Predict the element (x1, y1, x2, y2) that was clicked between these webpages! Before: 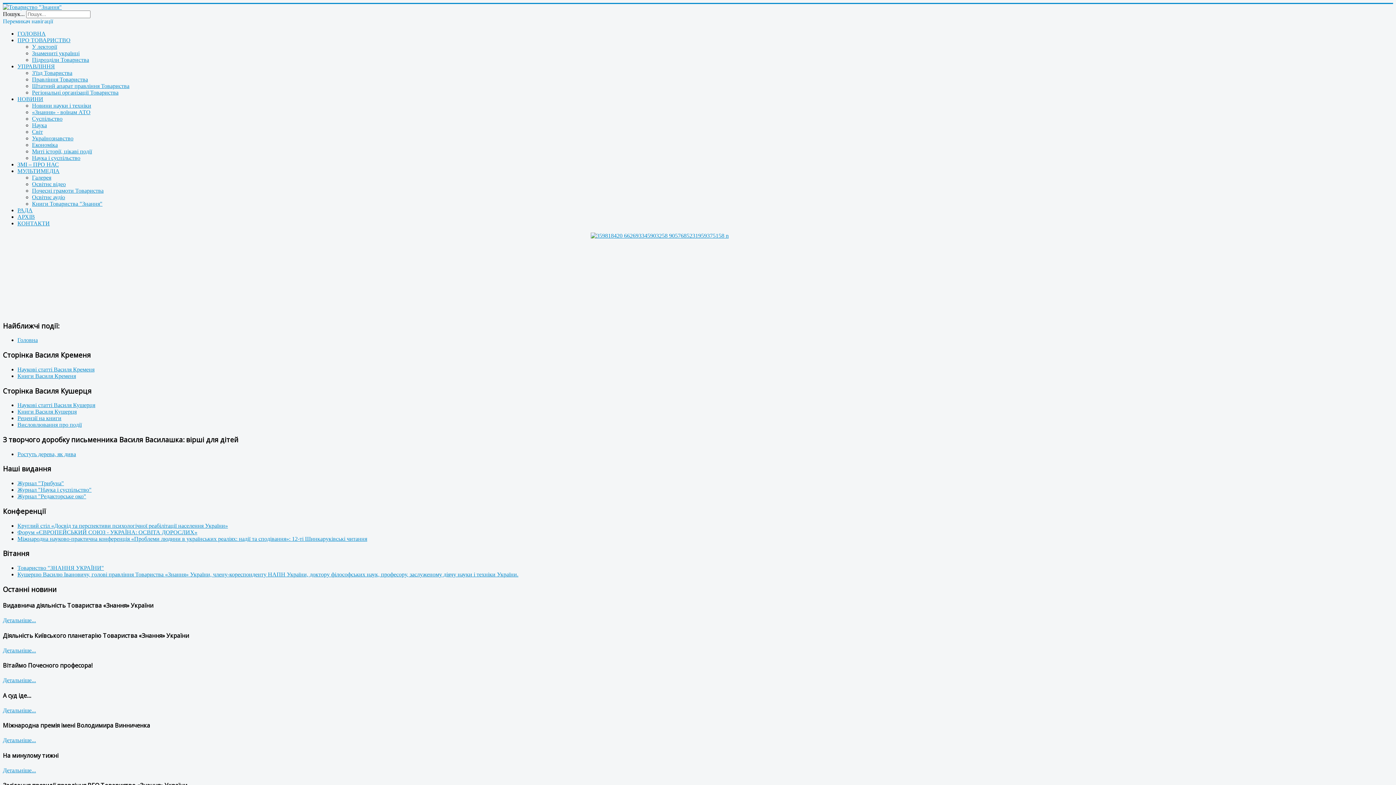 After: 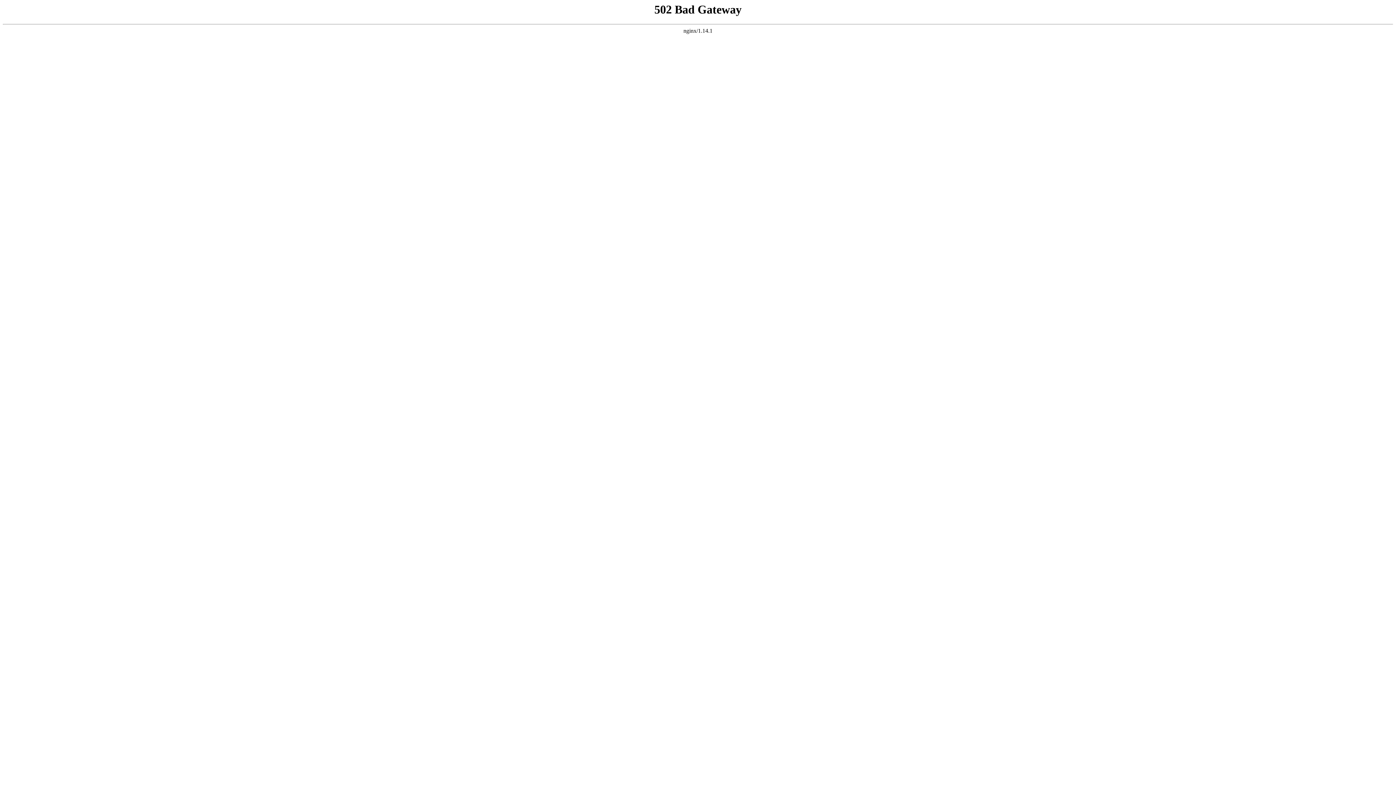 Action: label: УПРАВЛІННЯ bbox: (17, 63, 54, 69)